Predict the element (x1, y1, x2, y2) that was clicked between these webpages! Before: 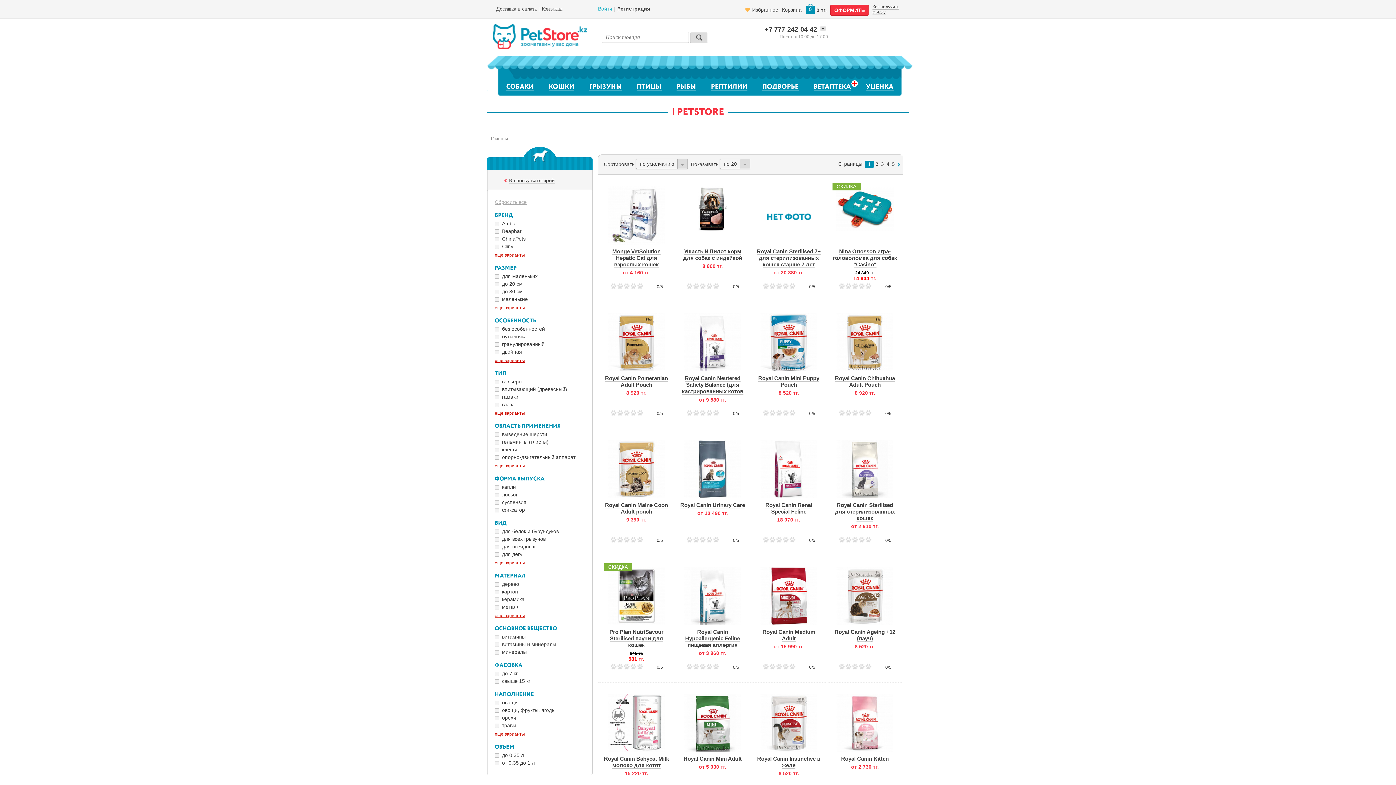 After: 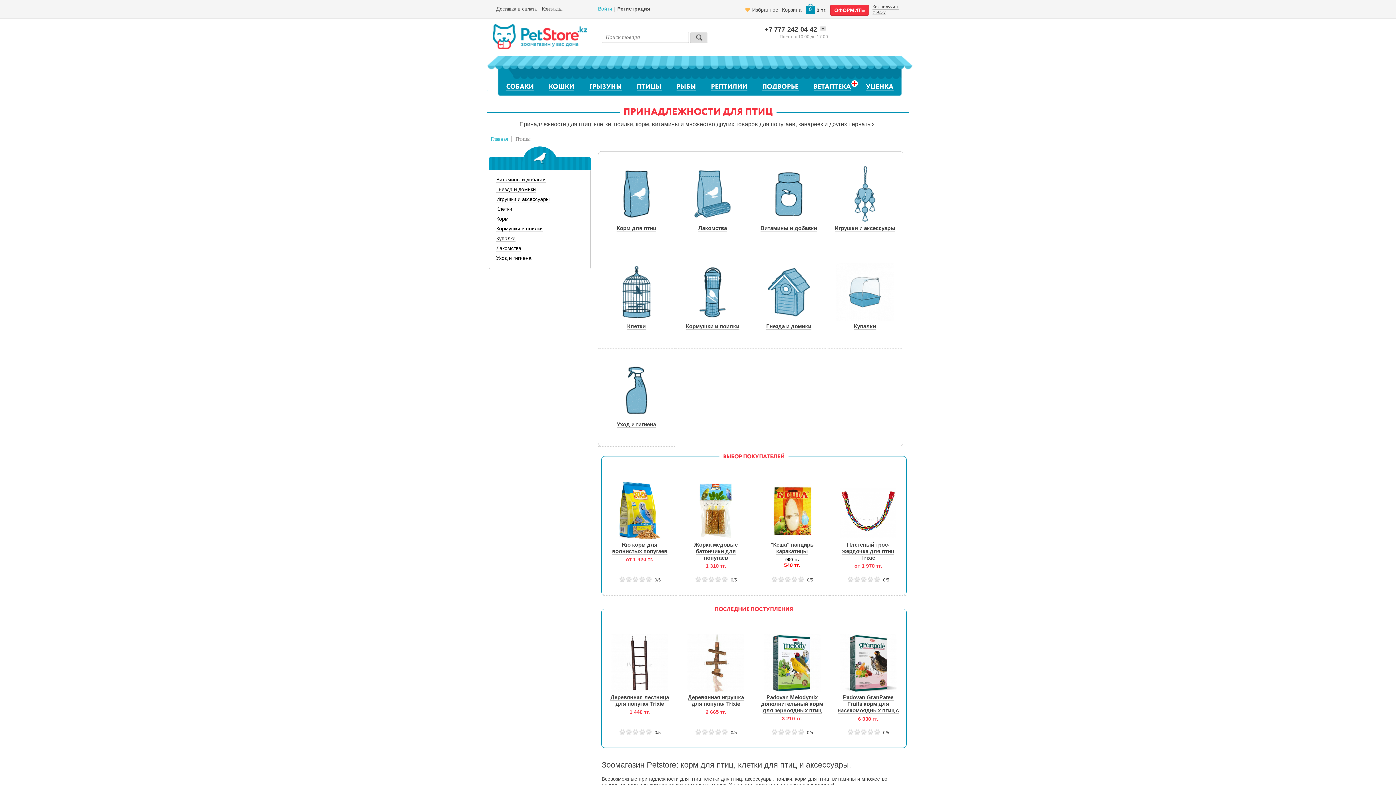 Action: bbox: (636, 83, 661, 90) label: ПТИЦЫ